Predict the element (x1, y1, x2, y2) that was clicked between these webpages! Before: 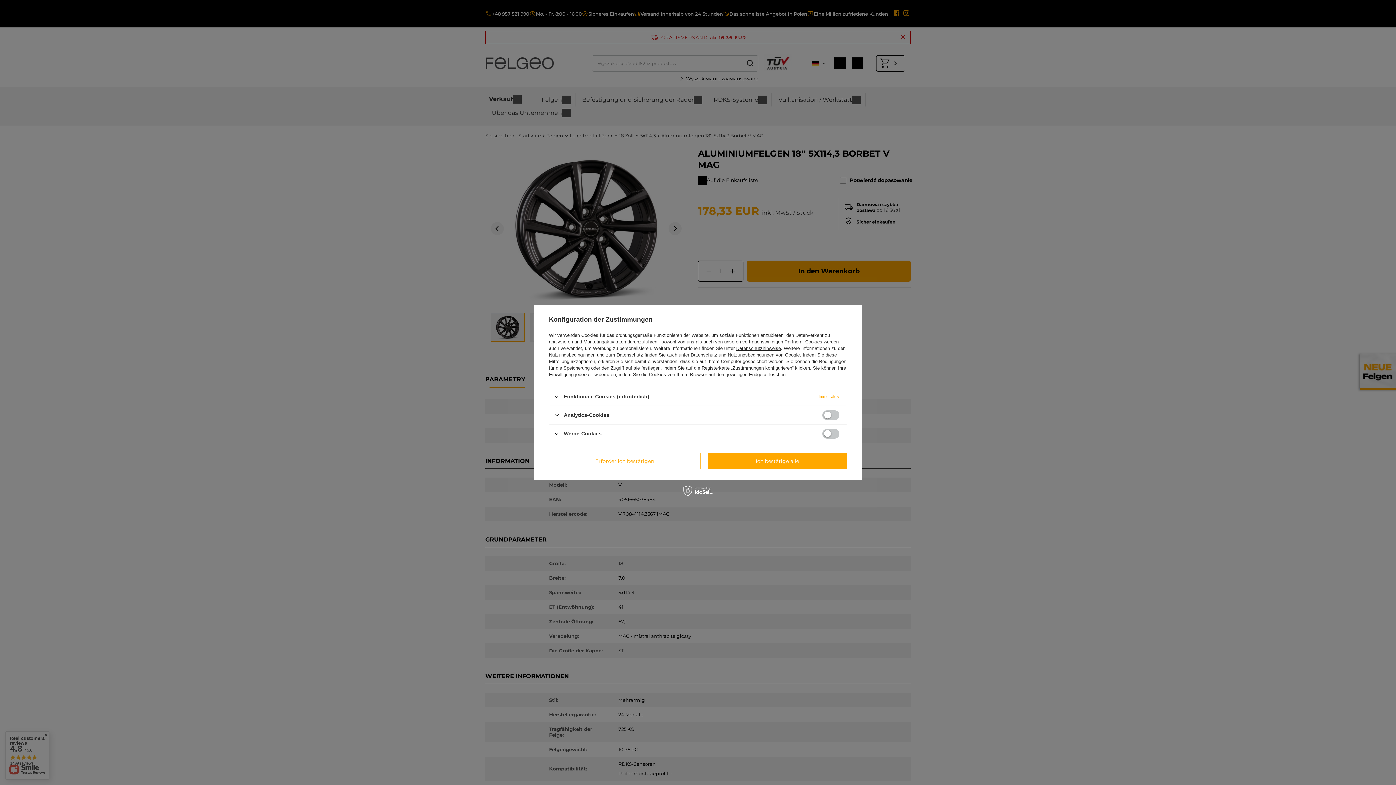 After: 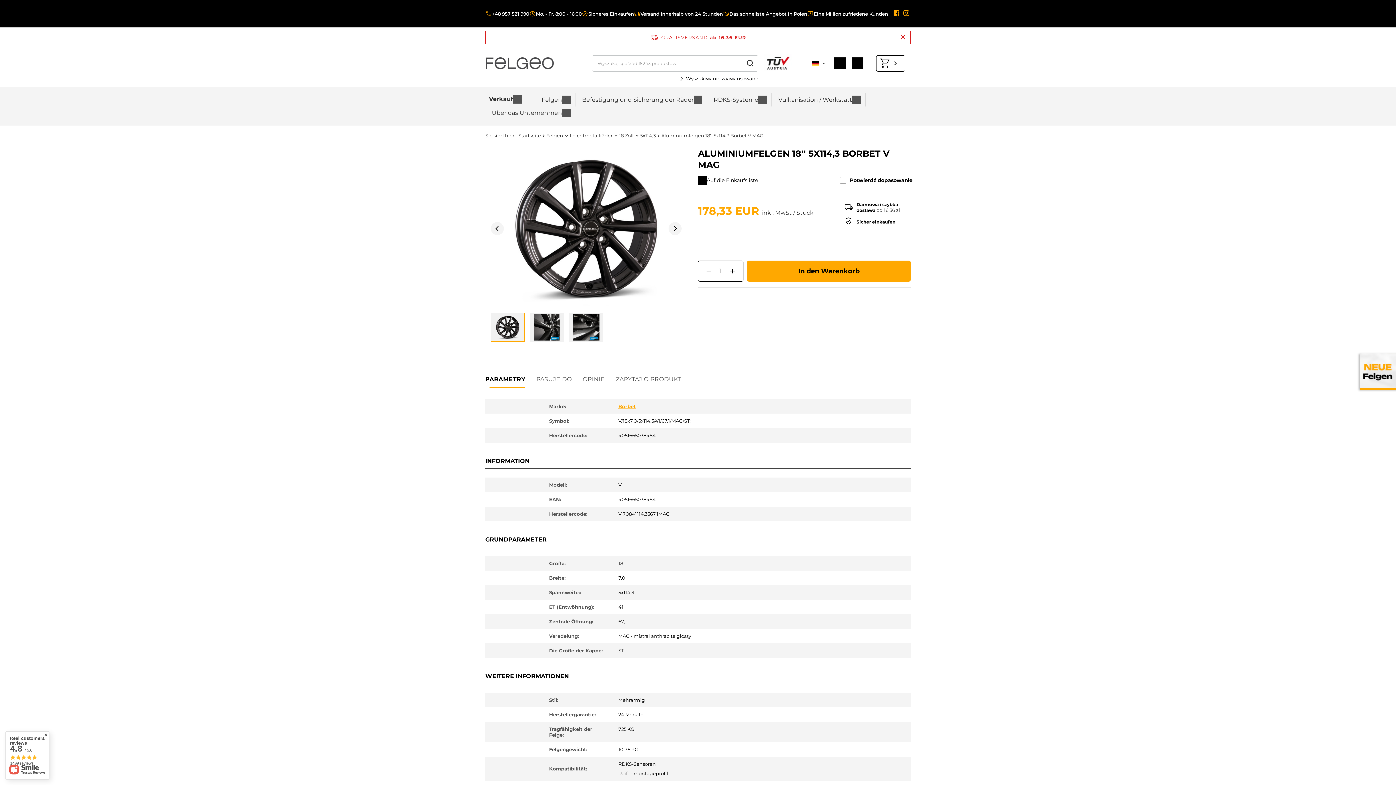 Action: label: Ich bestätige alle bbox: (708, 453, 847, 469)